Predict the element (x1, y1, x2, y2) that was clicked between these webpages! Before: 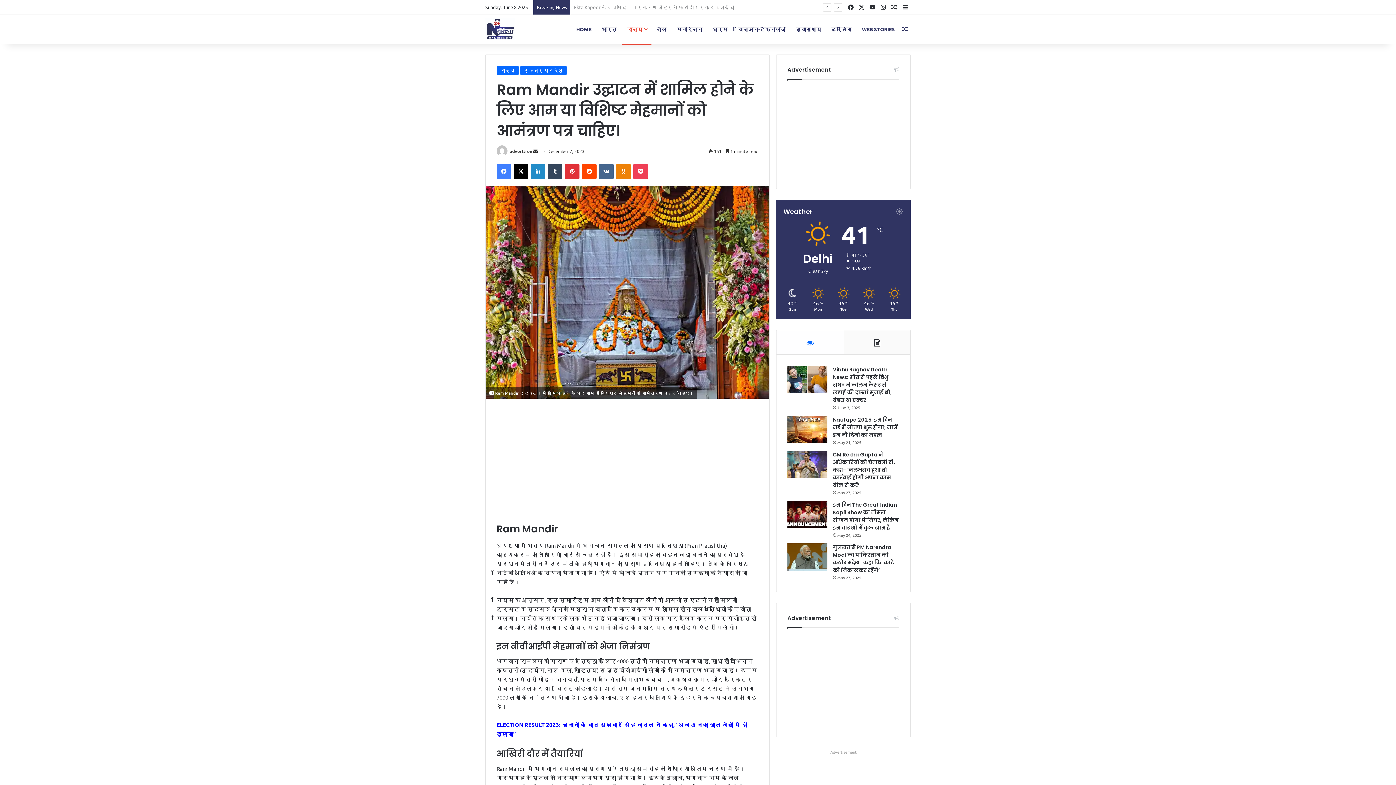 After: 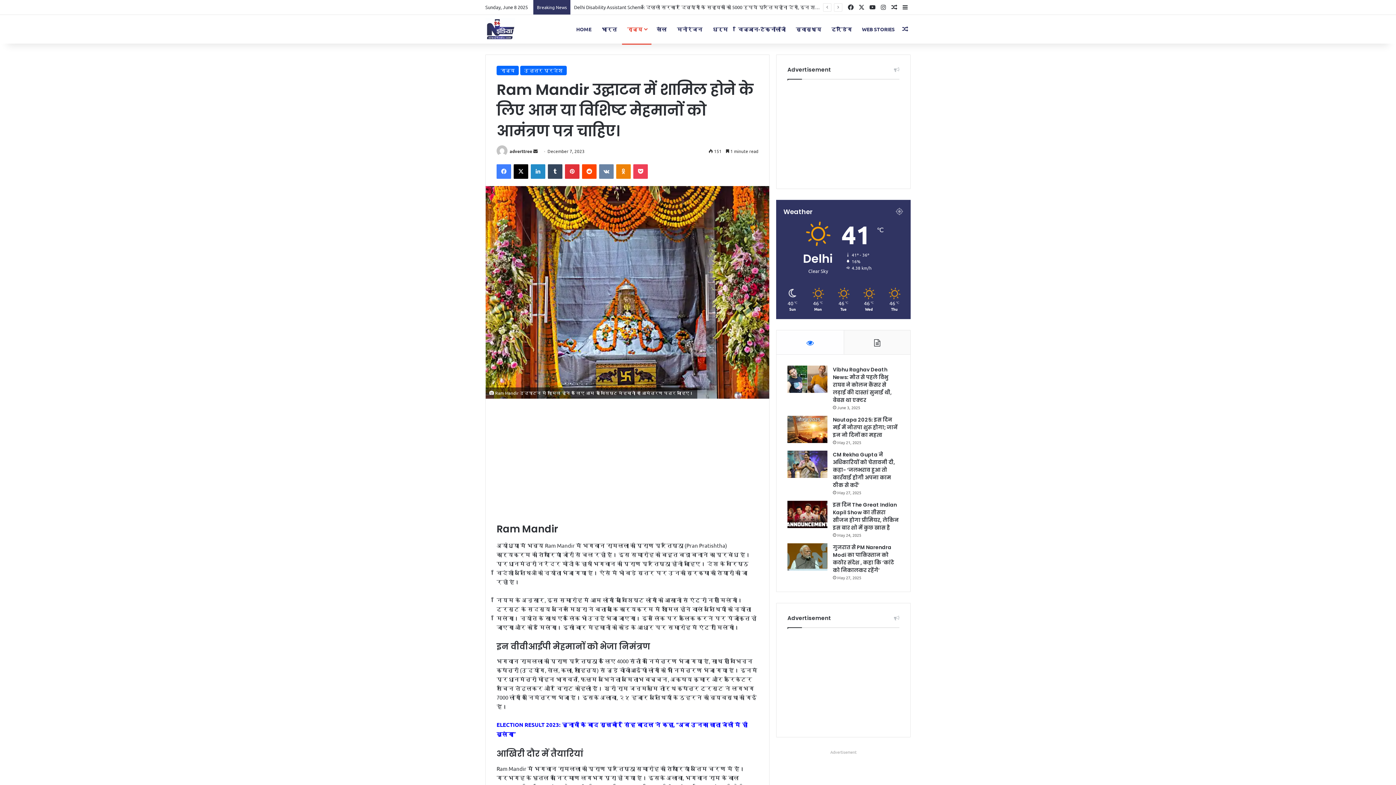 Action: label: VKontakte bbox: (599, 164, 613, 179)